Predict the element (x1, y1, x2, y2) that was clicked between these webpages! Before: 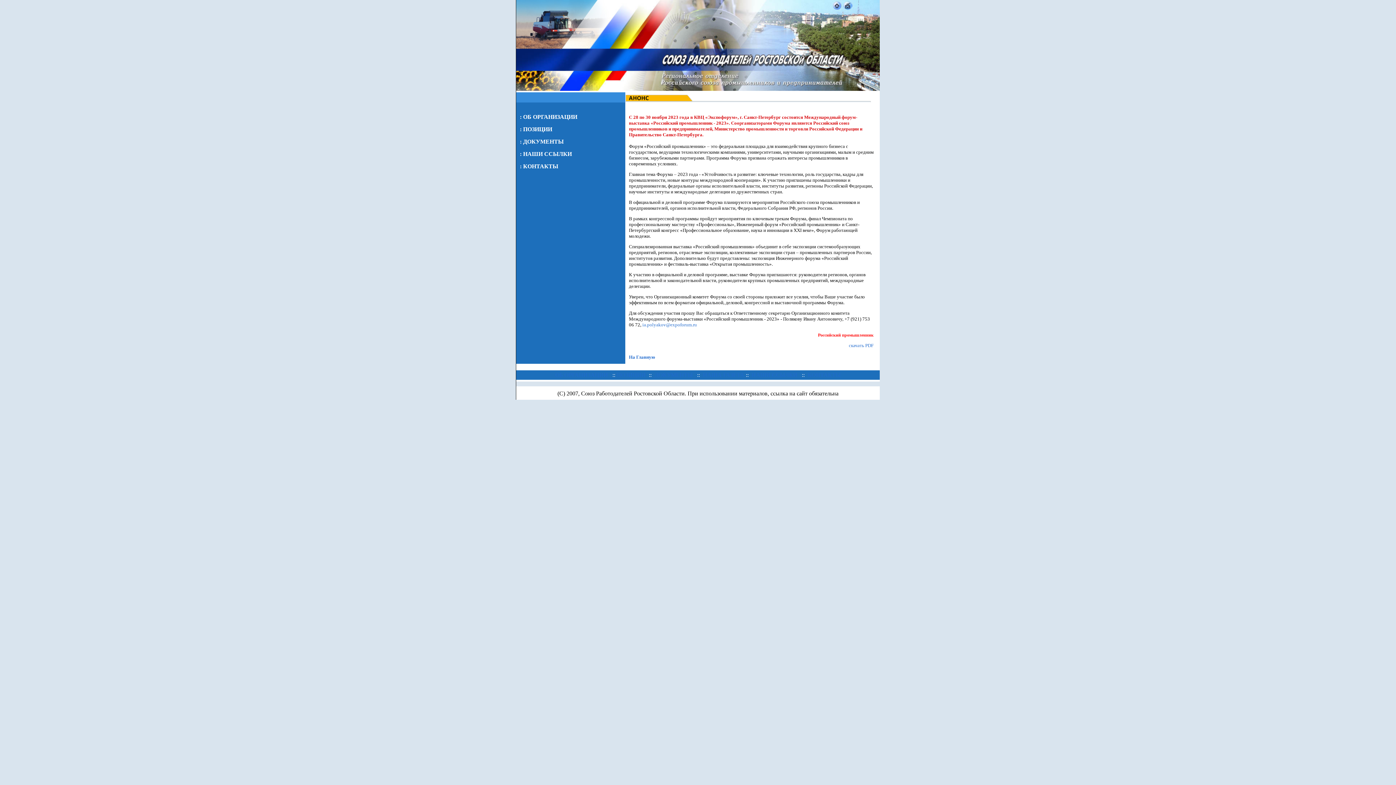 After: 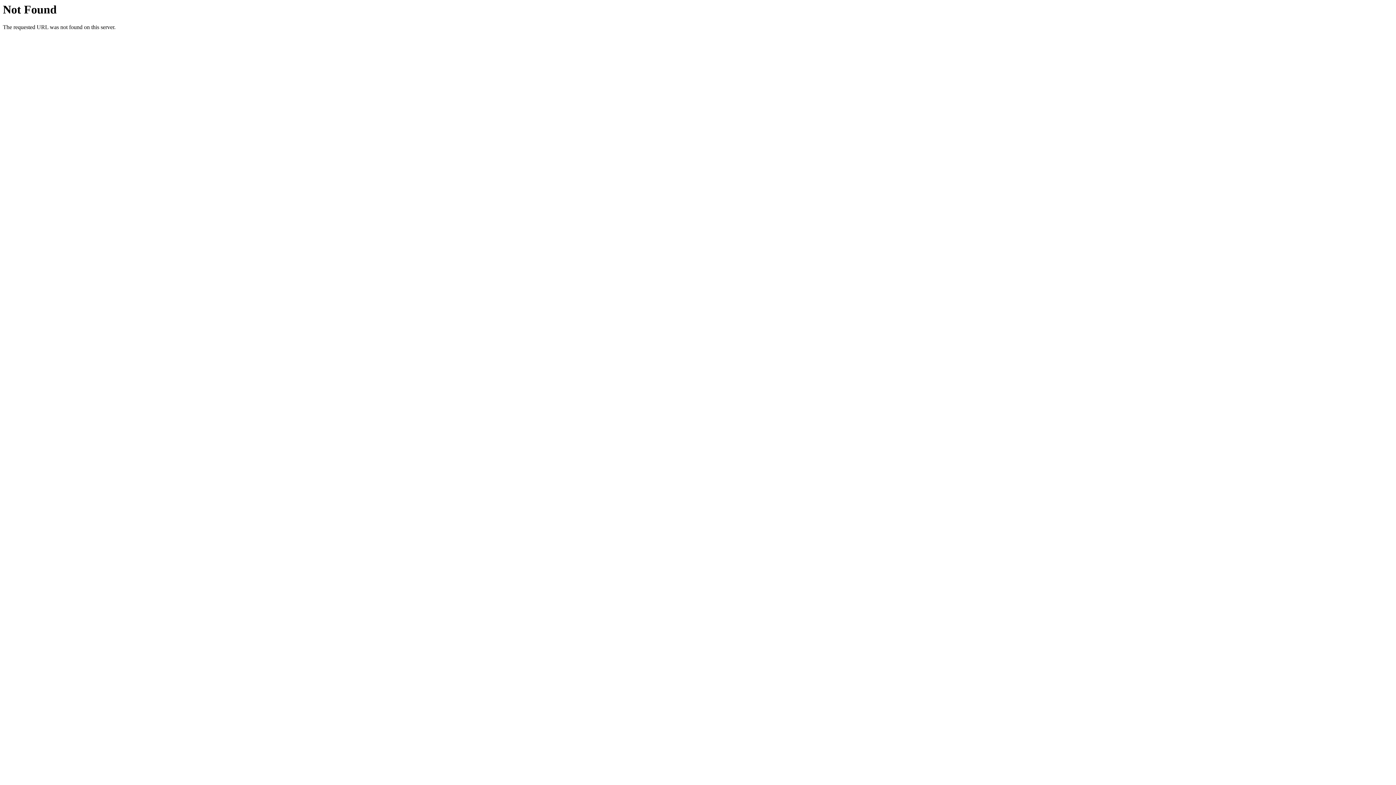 Action: bbox: (703, 372, 744, 378) label: НАША ГАЗЕТА